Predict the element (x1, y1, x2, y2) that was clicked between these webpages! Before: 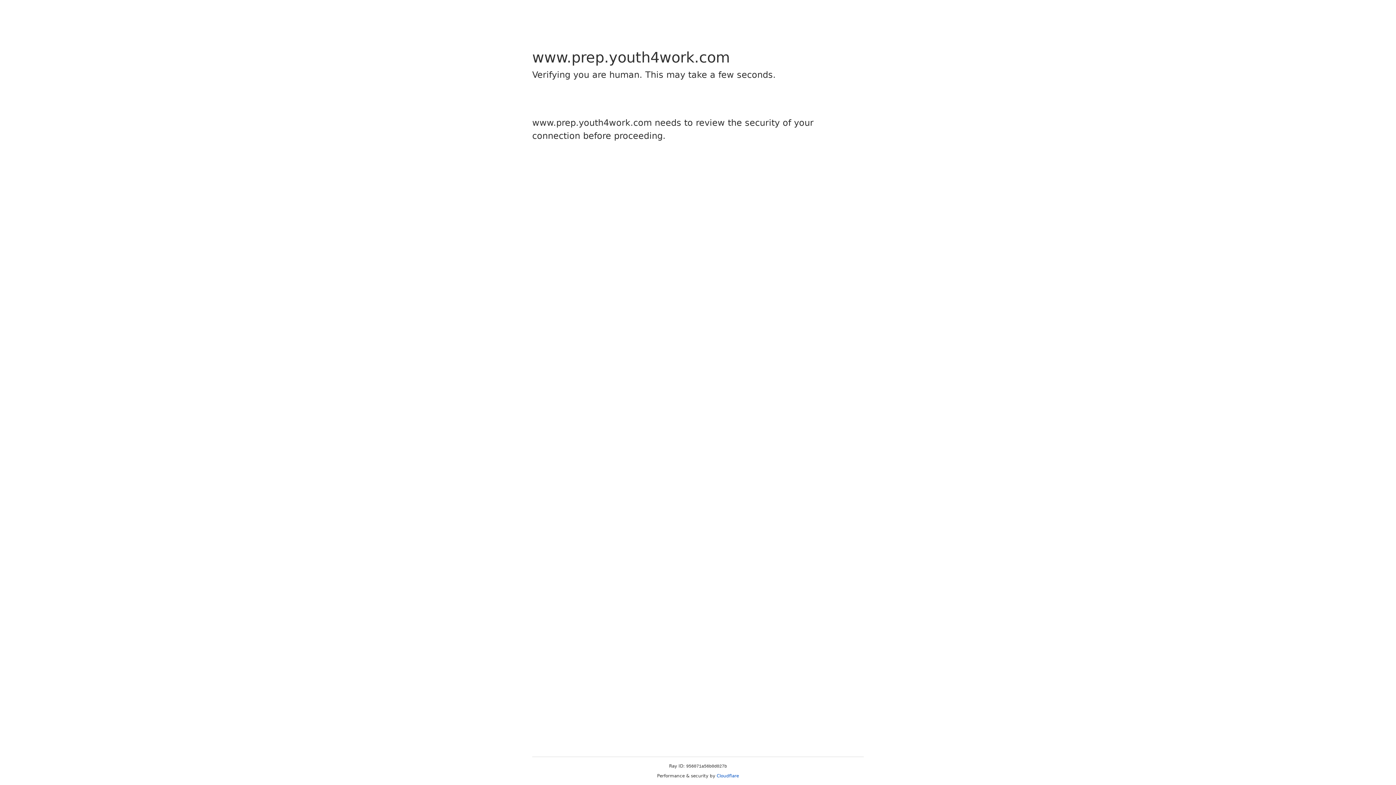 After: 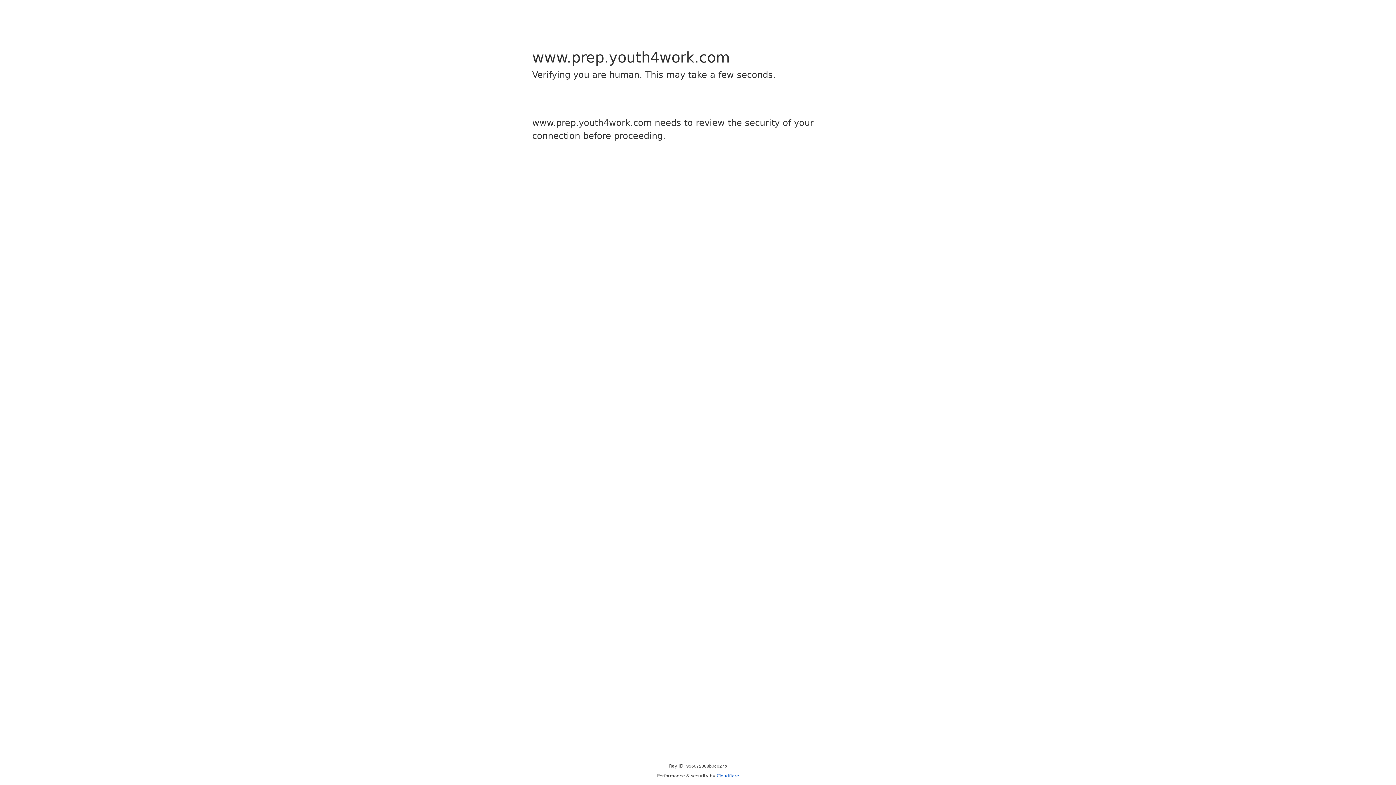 Action: label: Cloudflare bbox: (716, 773, 739, 778)